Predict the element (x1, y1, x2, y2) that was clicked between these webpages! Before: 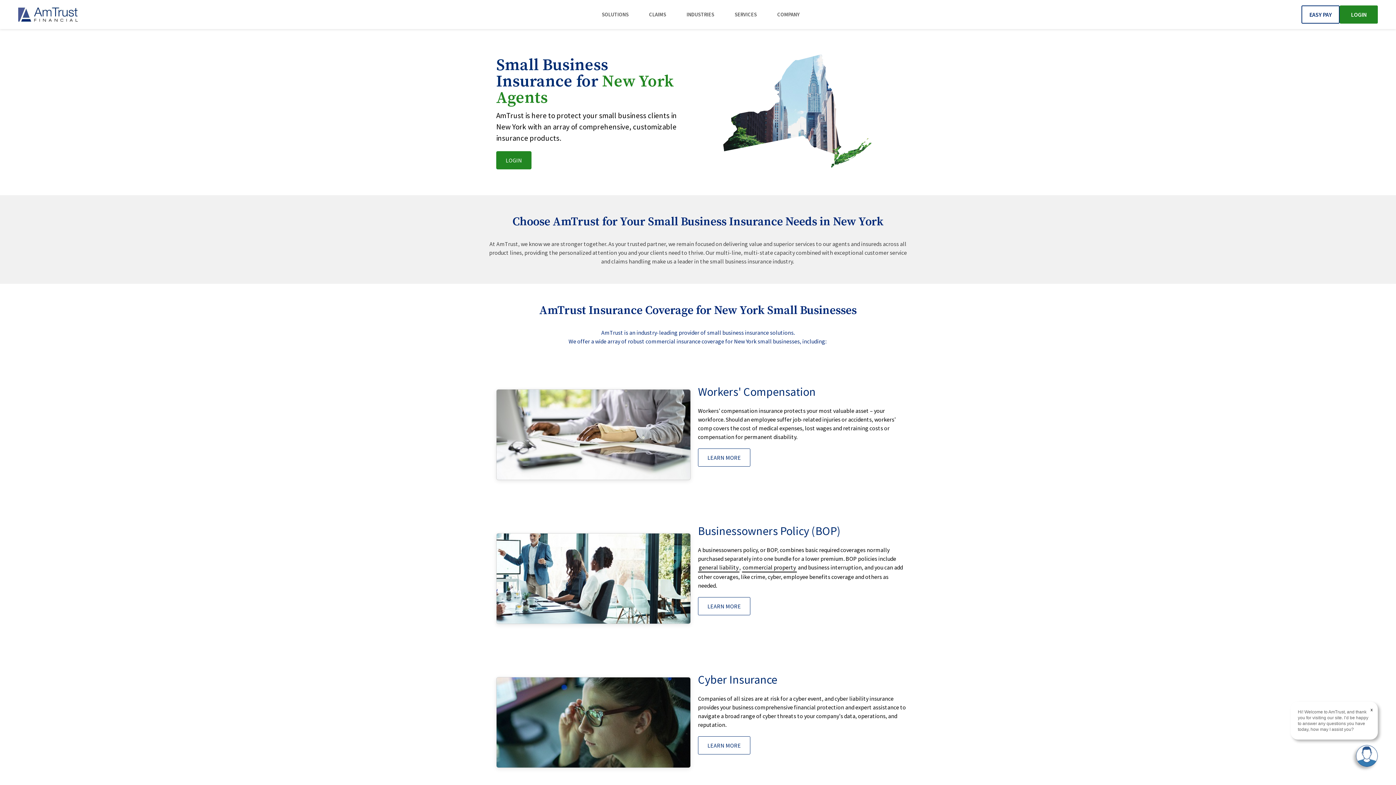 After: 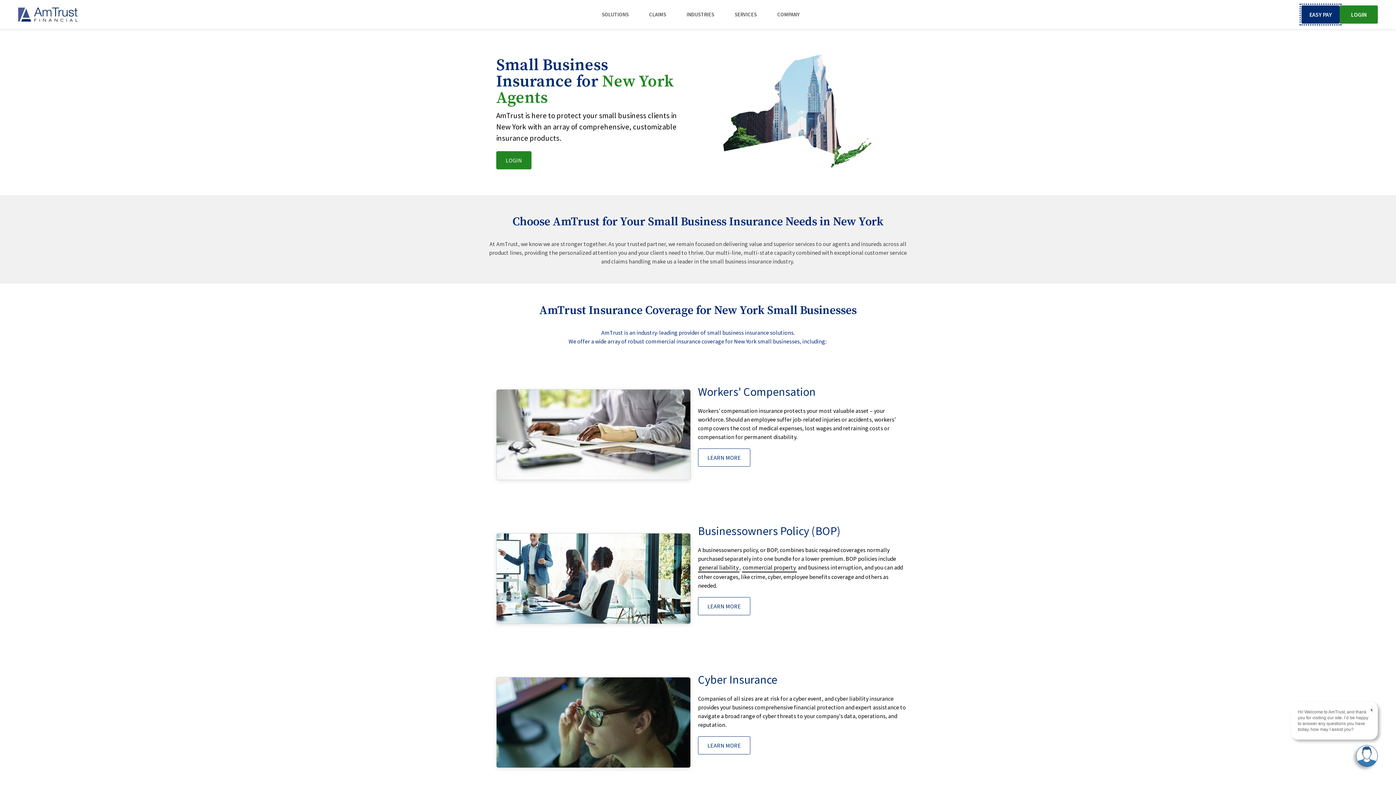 Action: label: EASY PAY bbox: (1301, 5, 1340, 23)